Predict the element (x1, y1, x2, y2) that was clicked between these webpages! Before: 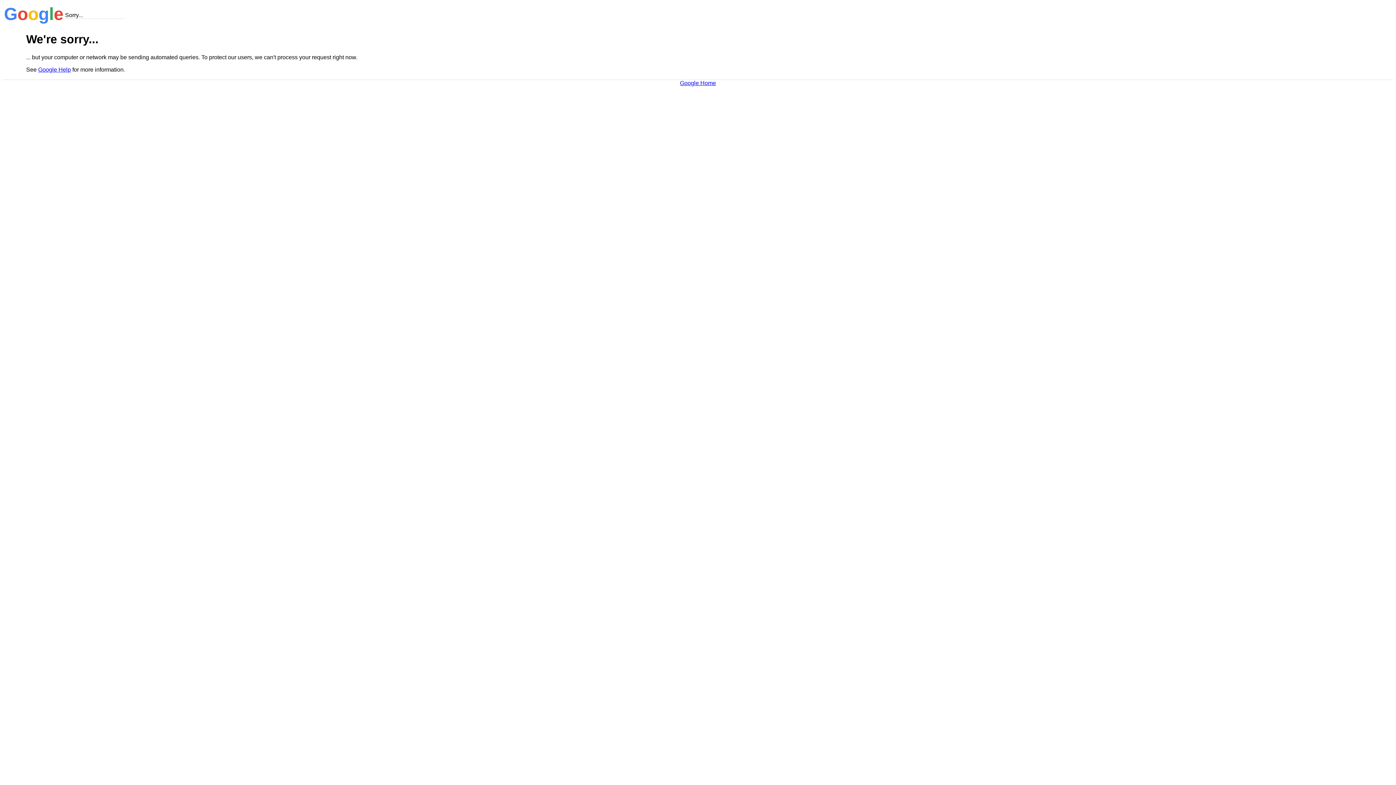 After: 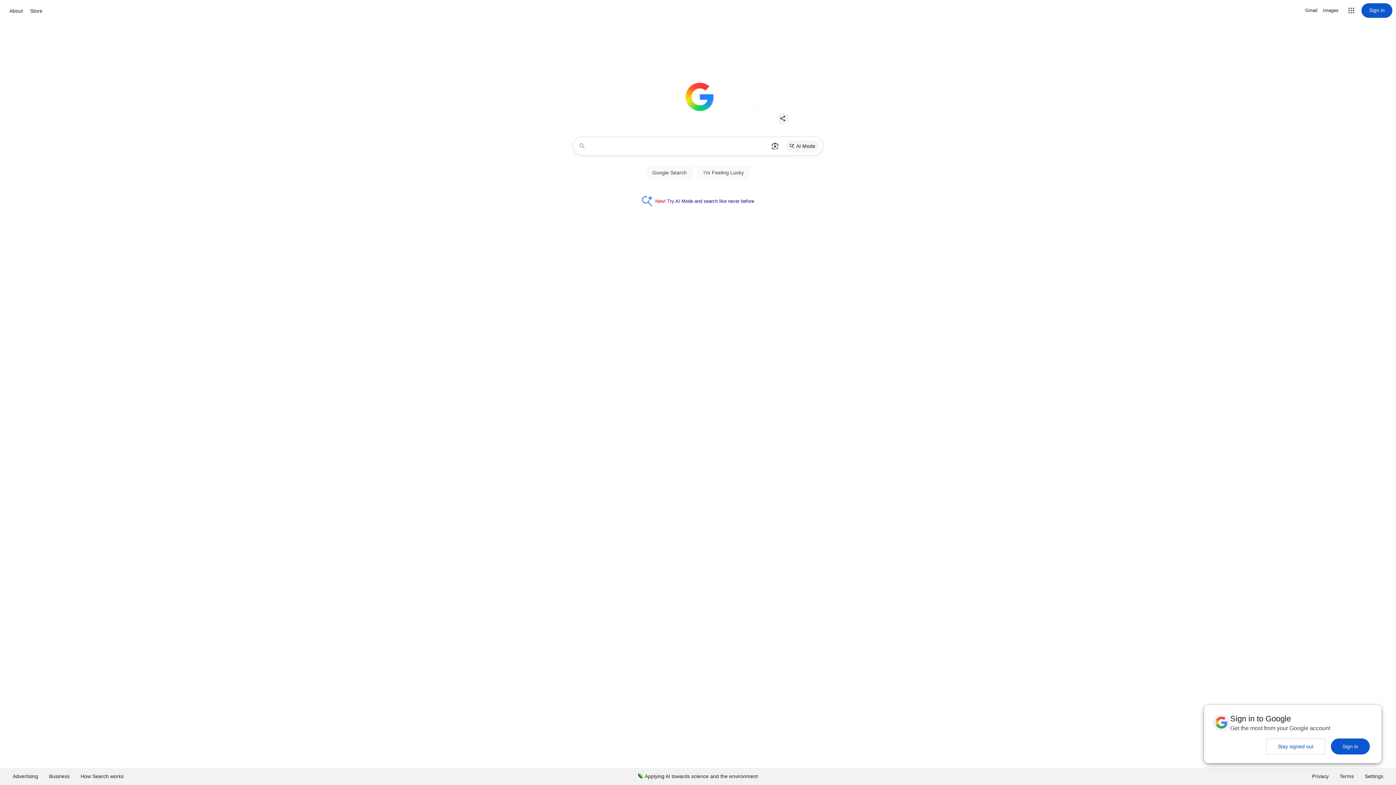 Action: bbox: (680, 79, 716, 86) label: Google Home